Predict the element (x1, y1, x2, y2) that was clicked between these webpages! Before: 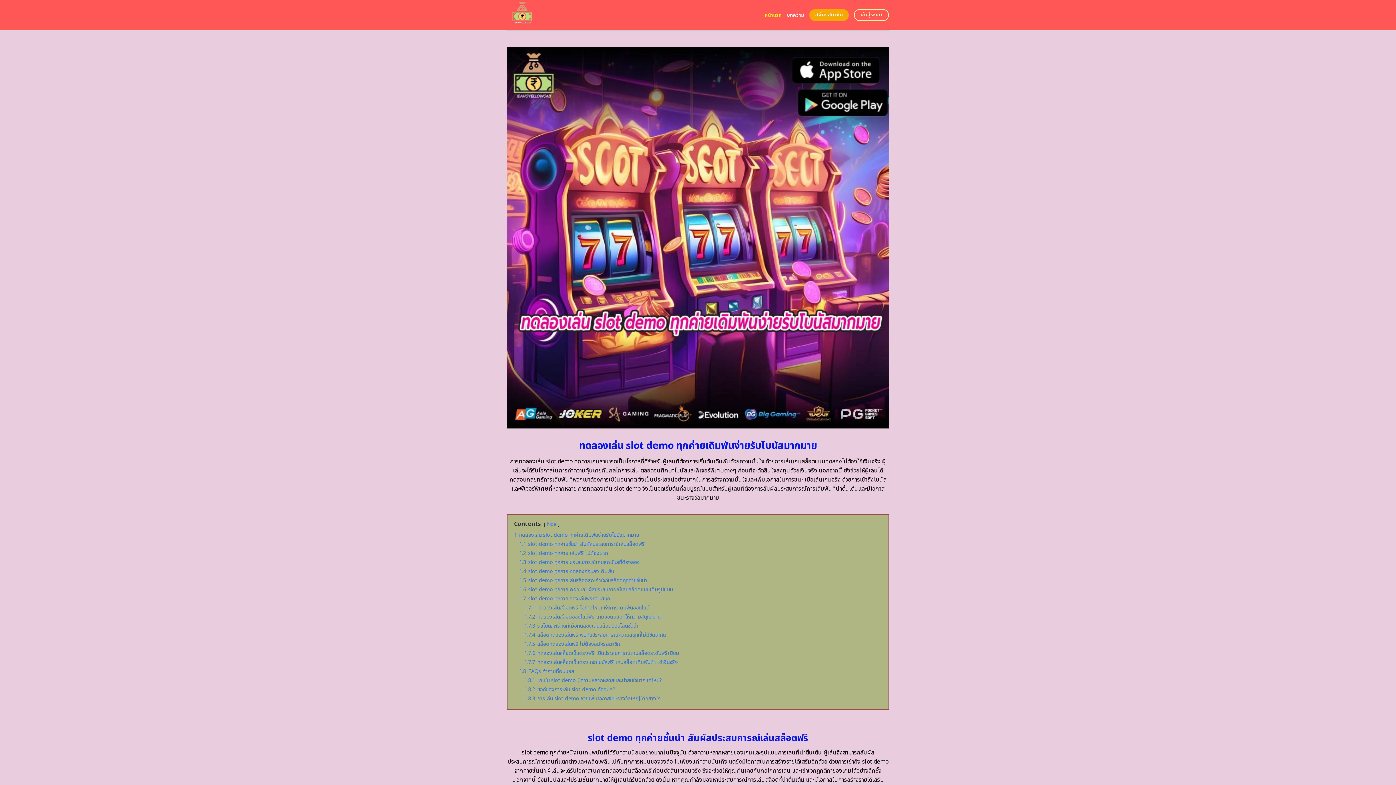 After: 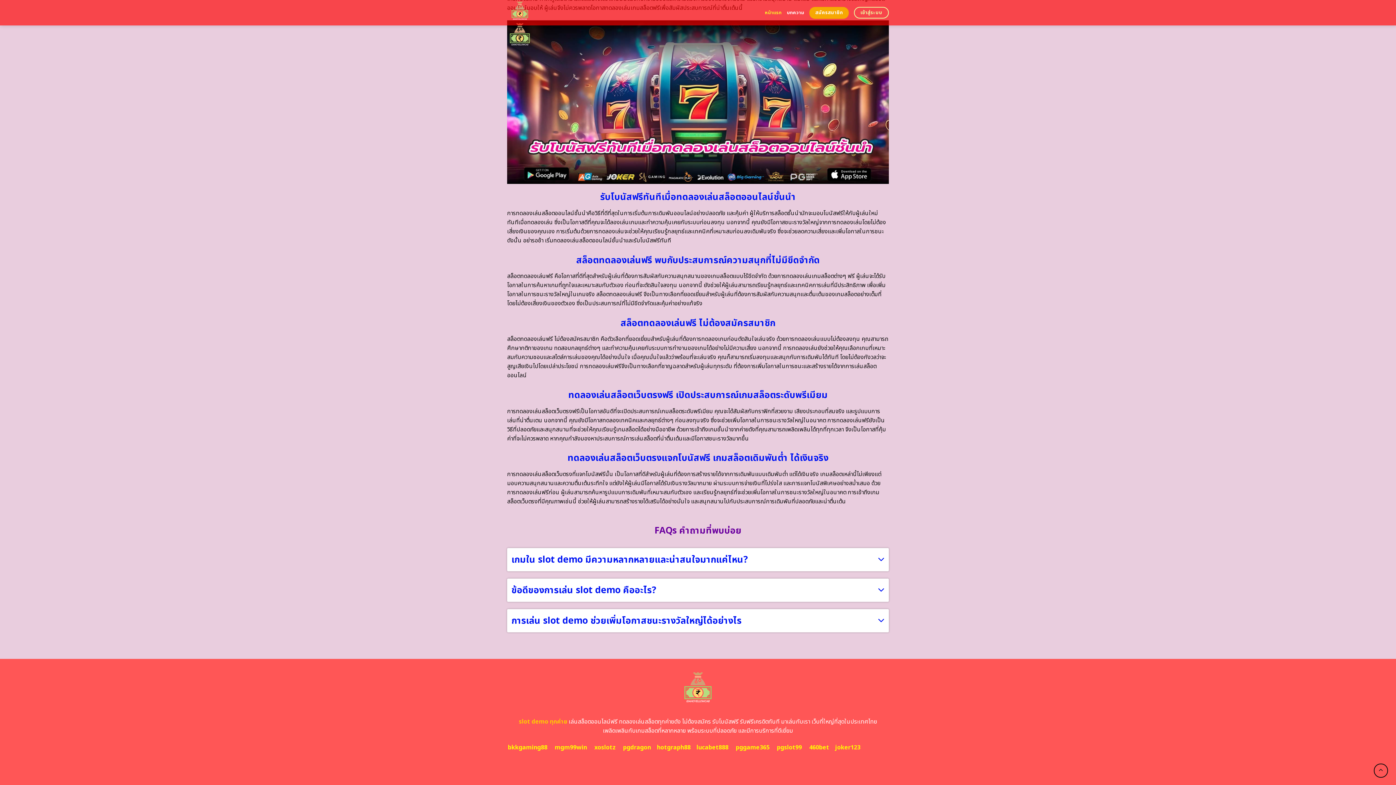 Action: label: 1.7.4 สล็อตทดลองเล่นฟรี พบกับประสบการณ์ความสนุกที่ไม่มีขีดจำกัด bbox: (524, 631, 666, 639)